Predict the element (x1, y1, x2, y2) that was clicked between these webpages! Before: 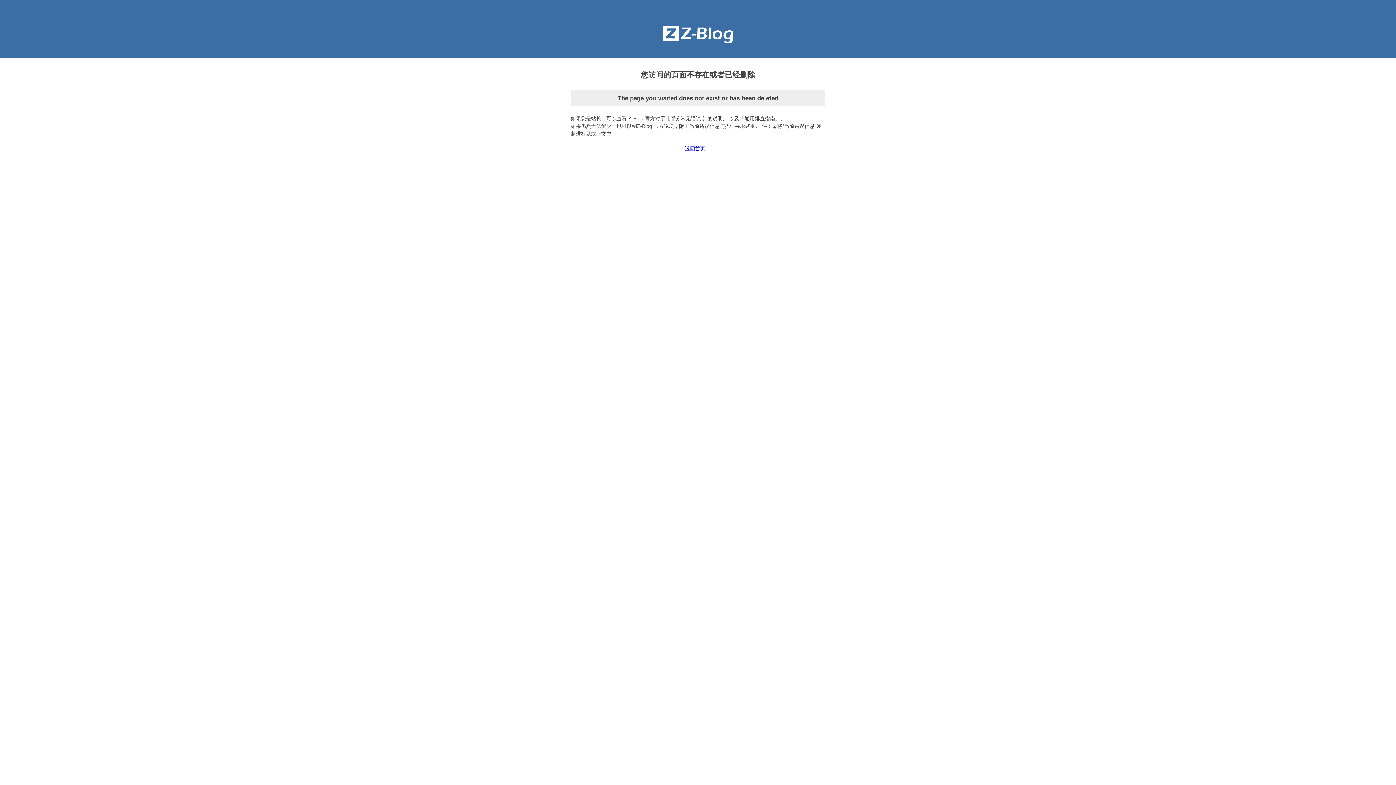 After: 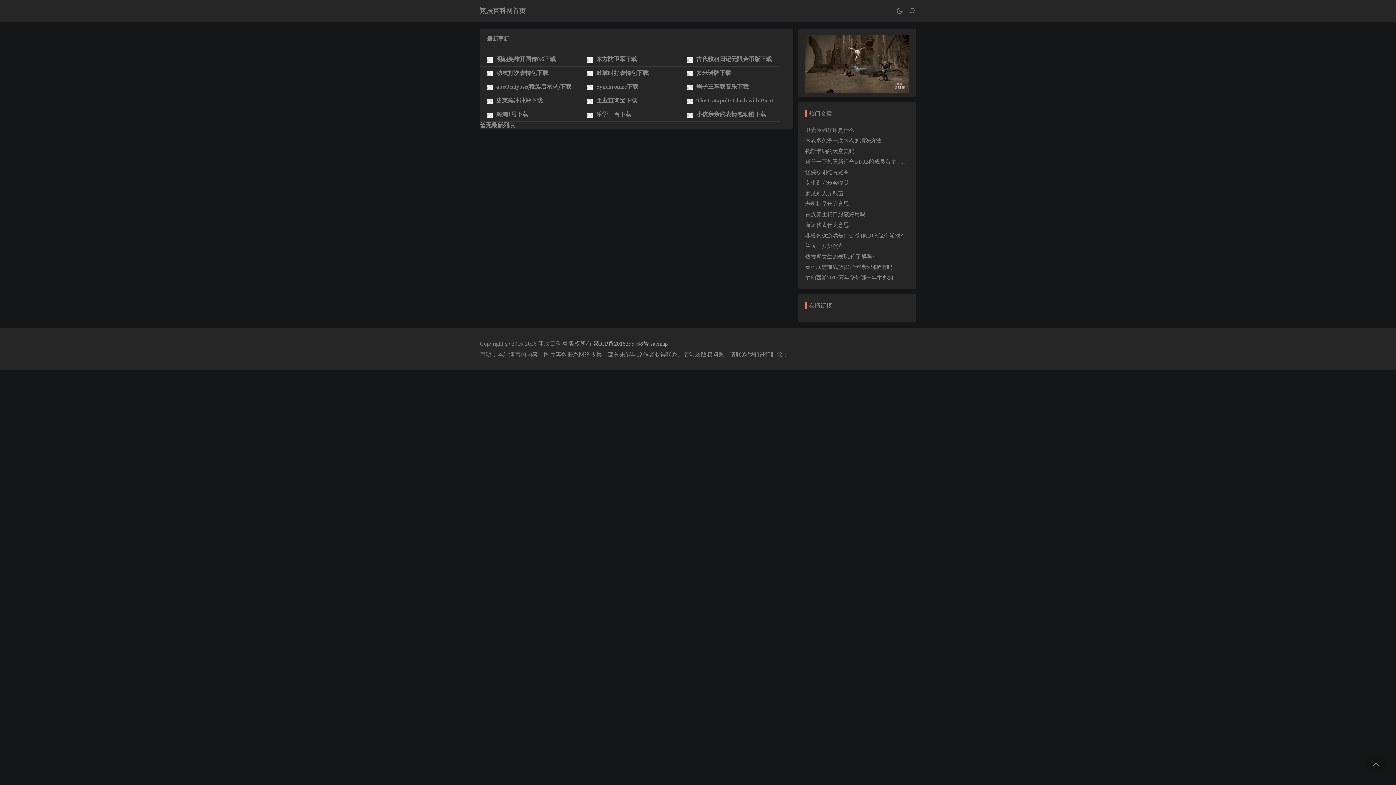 Action: bbox: (685, 145, 705, 151) label: 返回首页